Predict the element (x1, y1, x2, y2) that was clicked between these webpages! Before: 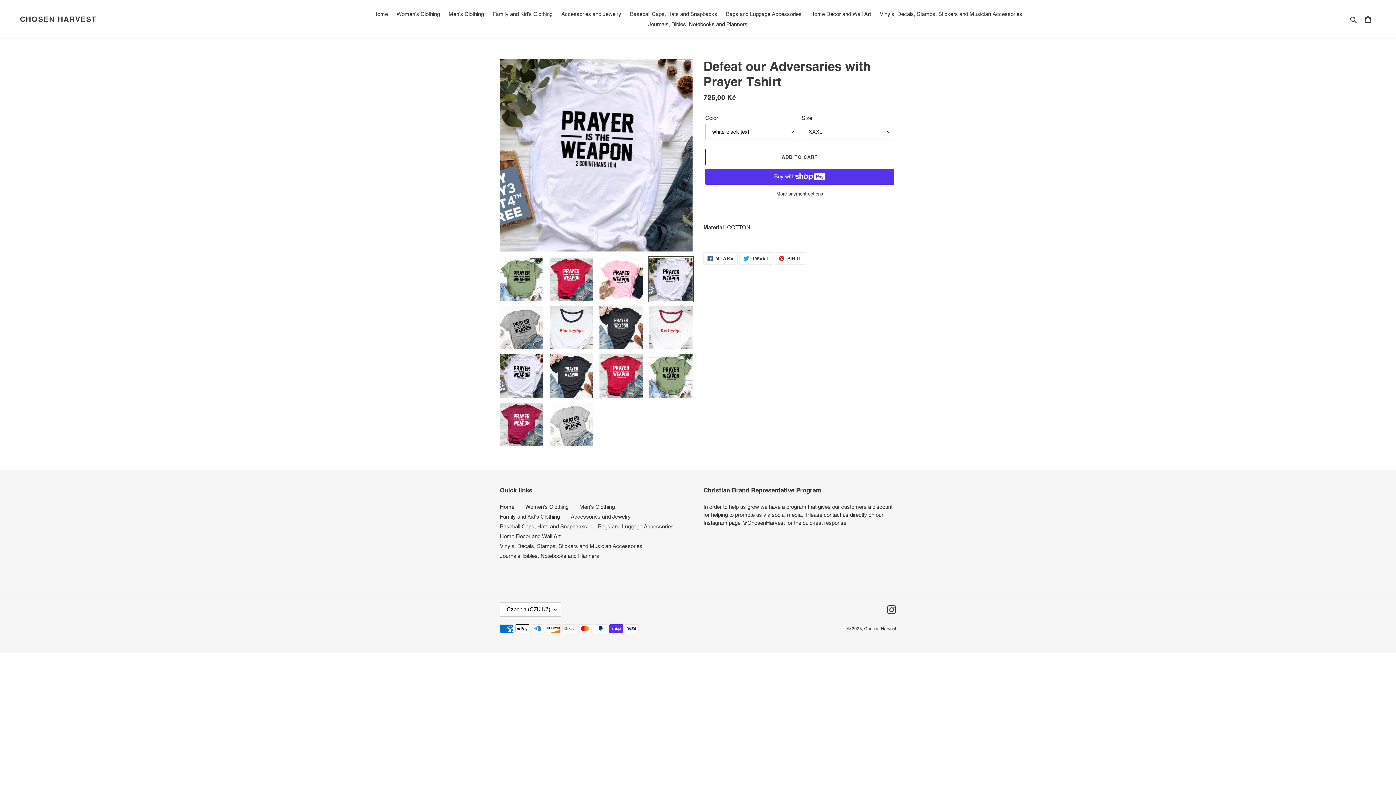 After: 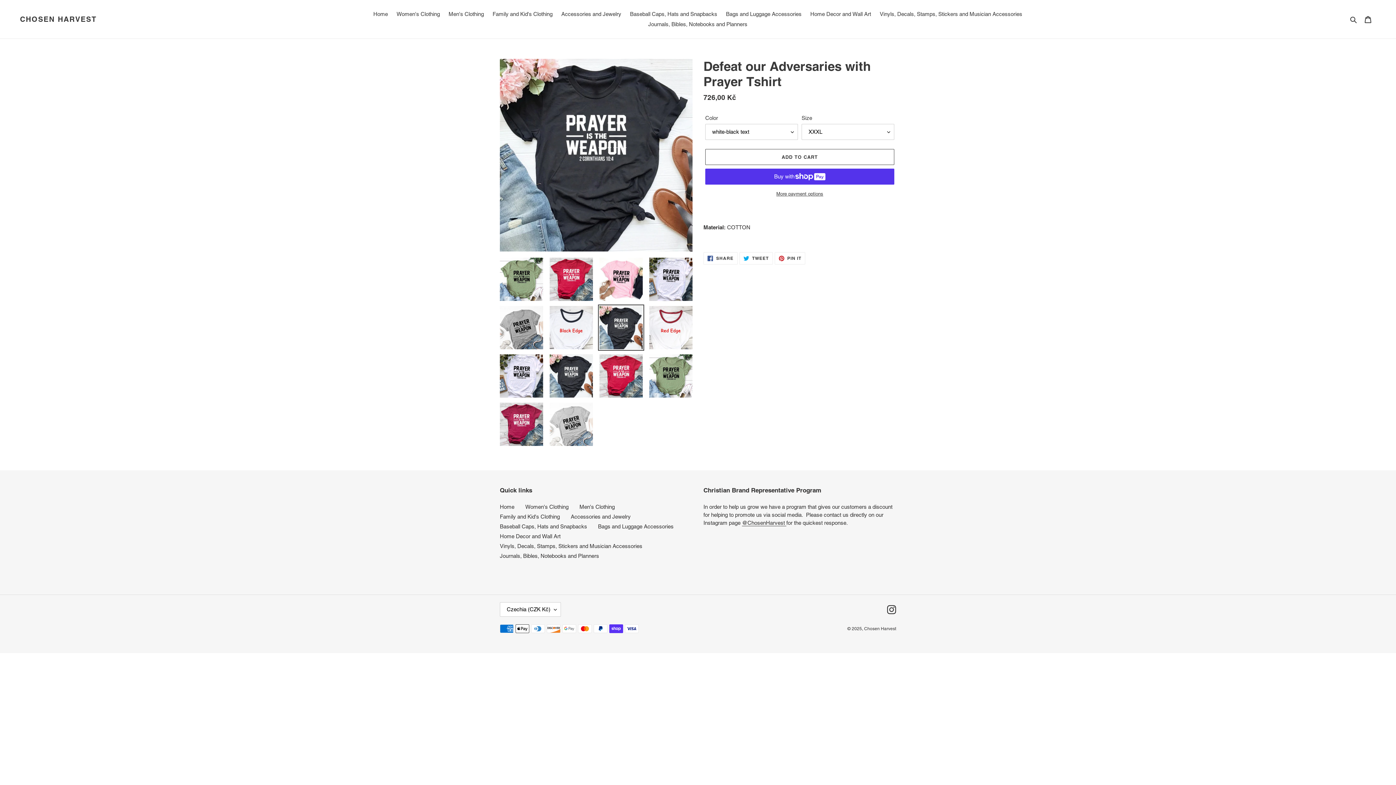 Action: bbox: (598, 304, 644, 350)